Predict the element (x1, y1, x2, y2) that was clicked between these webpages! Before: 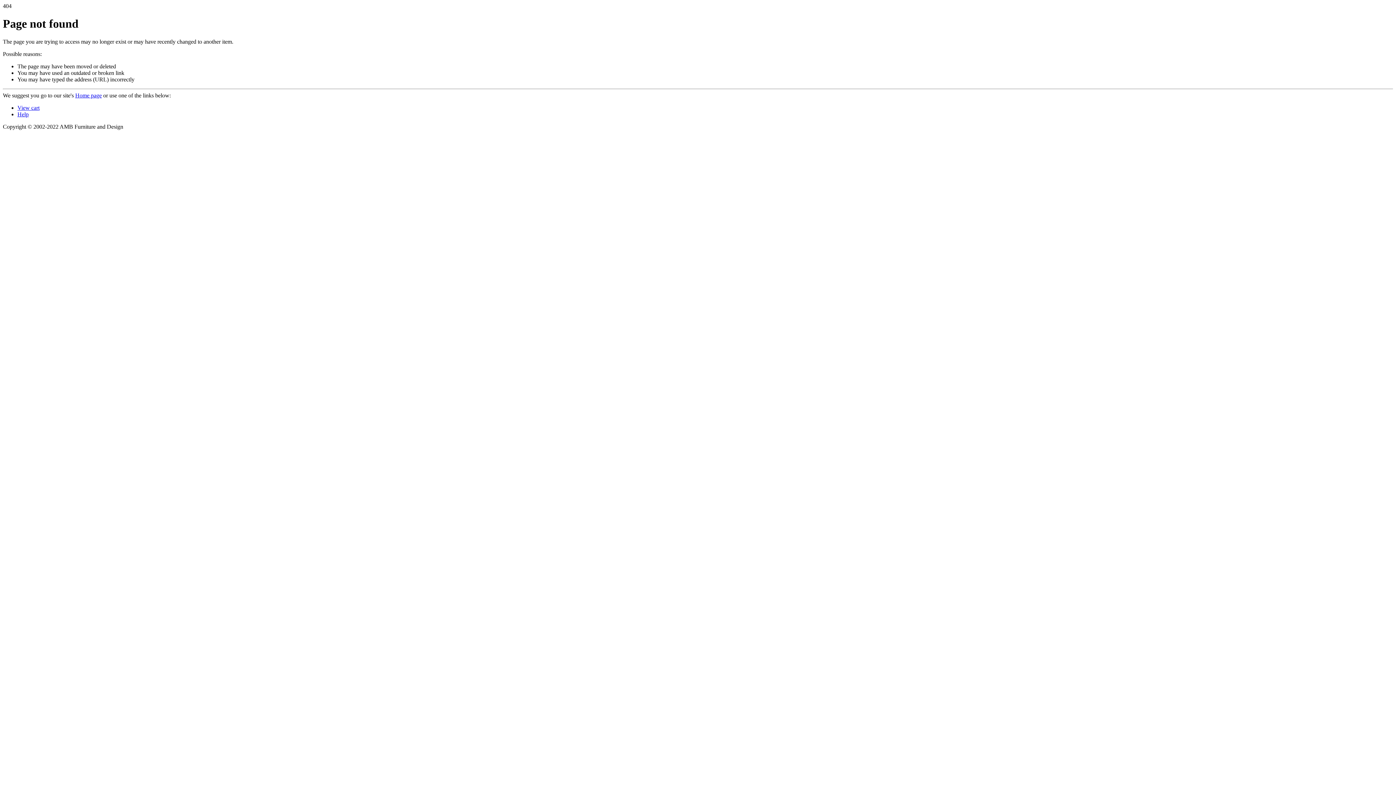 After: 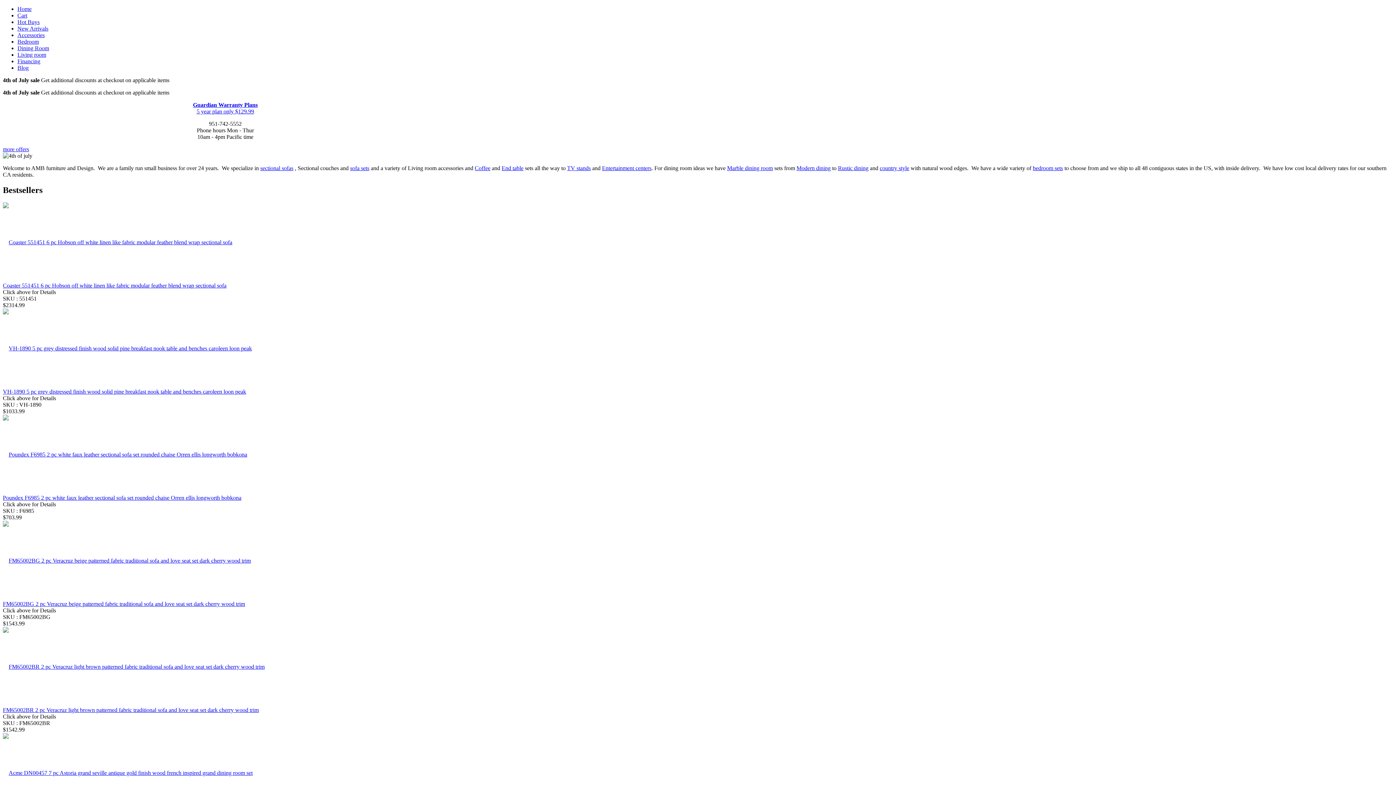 Action: bbox: (75, 92, 101, 98) label: Home page